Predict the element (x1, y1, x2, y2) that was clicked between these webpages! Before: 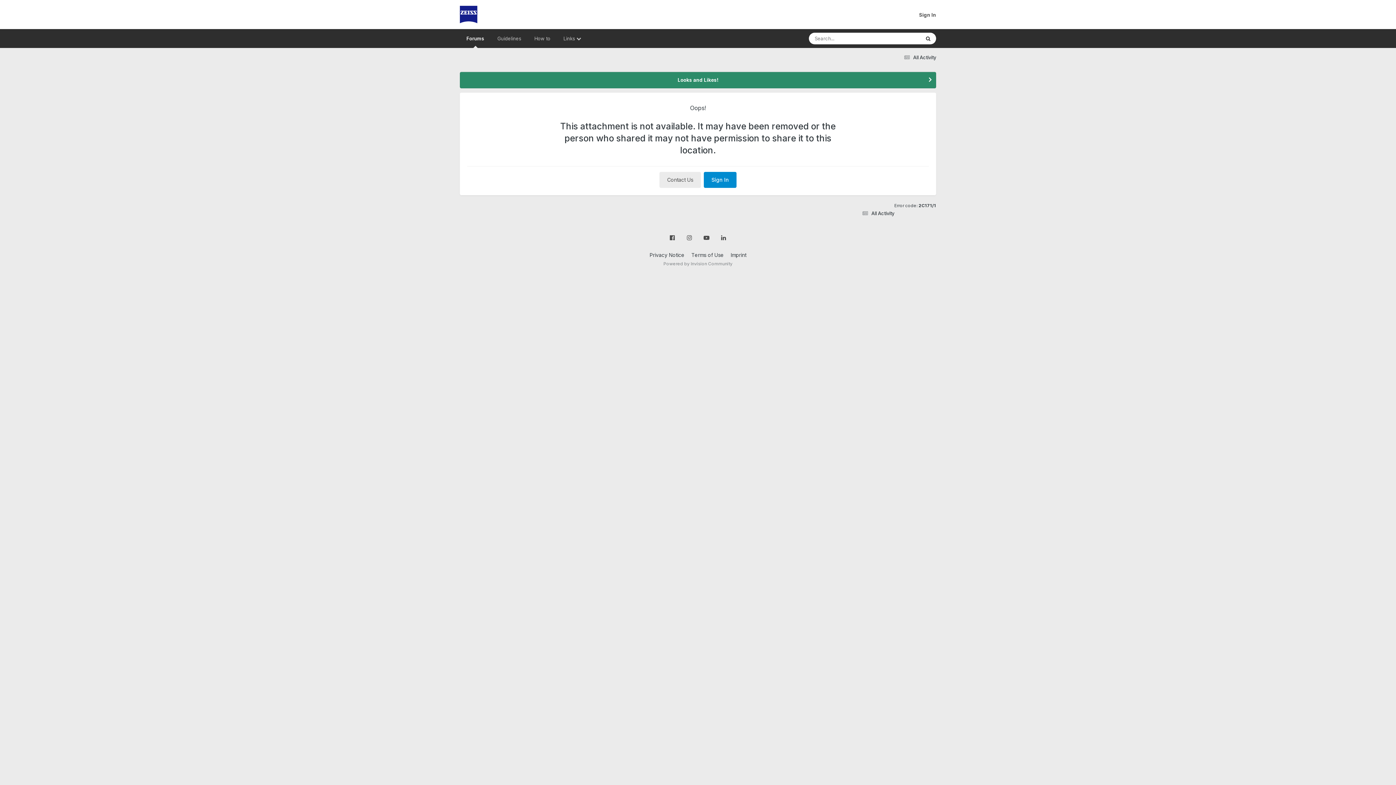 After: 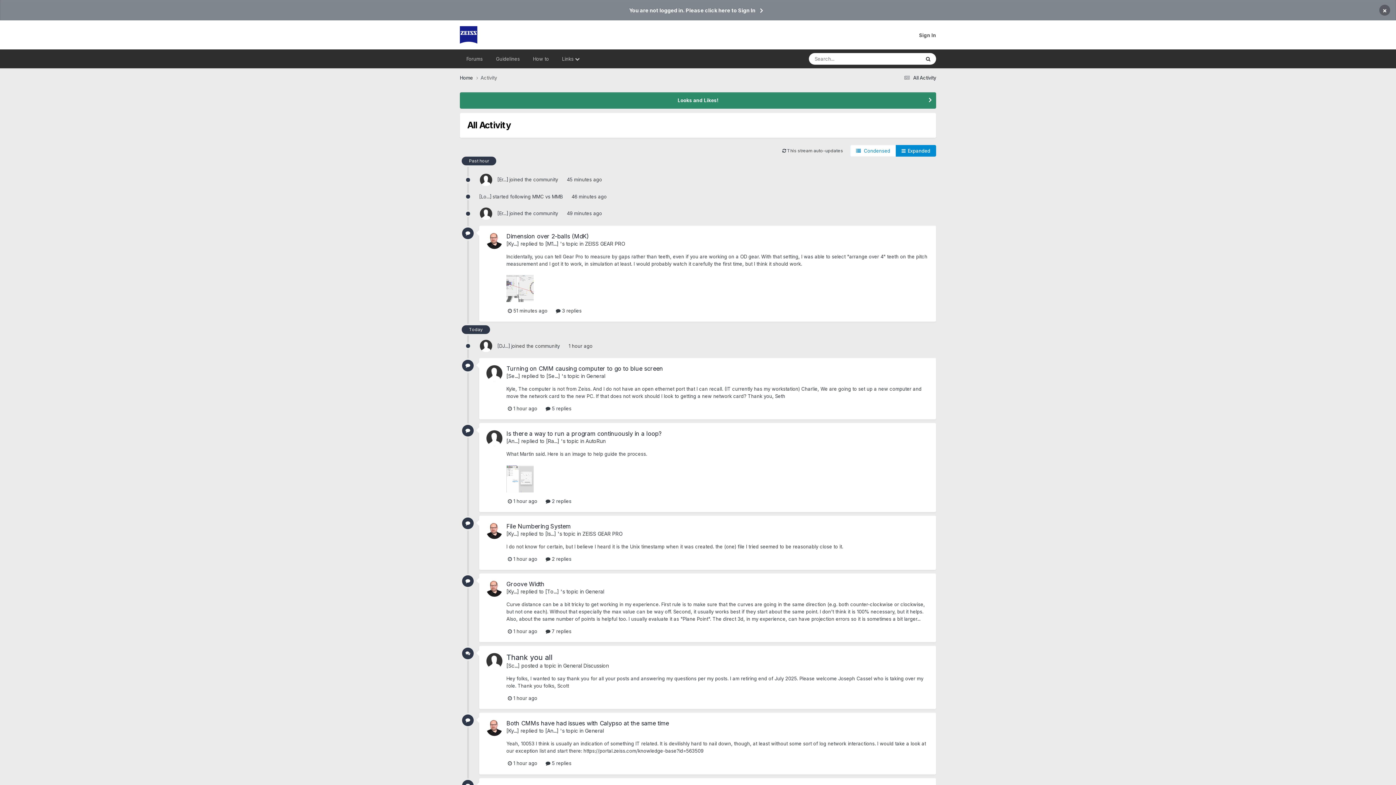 Action: bbox: (902, 54, 936, 60) label:  All Activity